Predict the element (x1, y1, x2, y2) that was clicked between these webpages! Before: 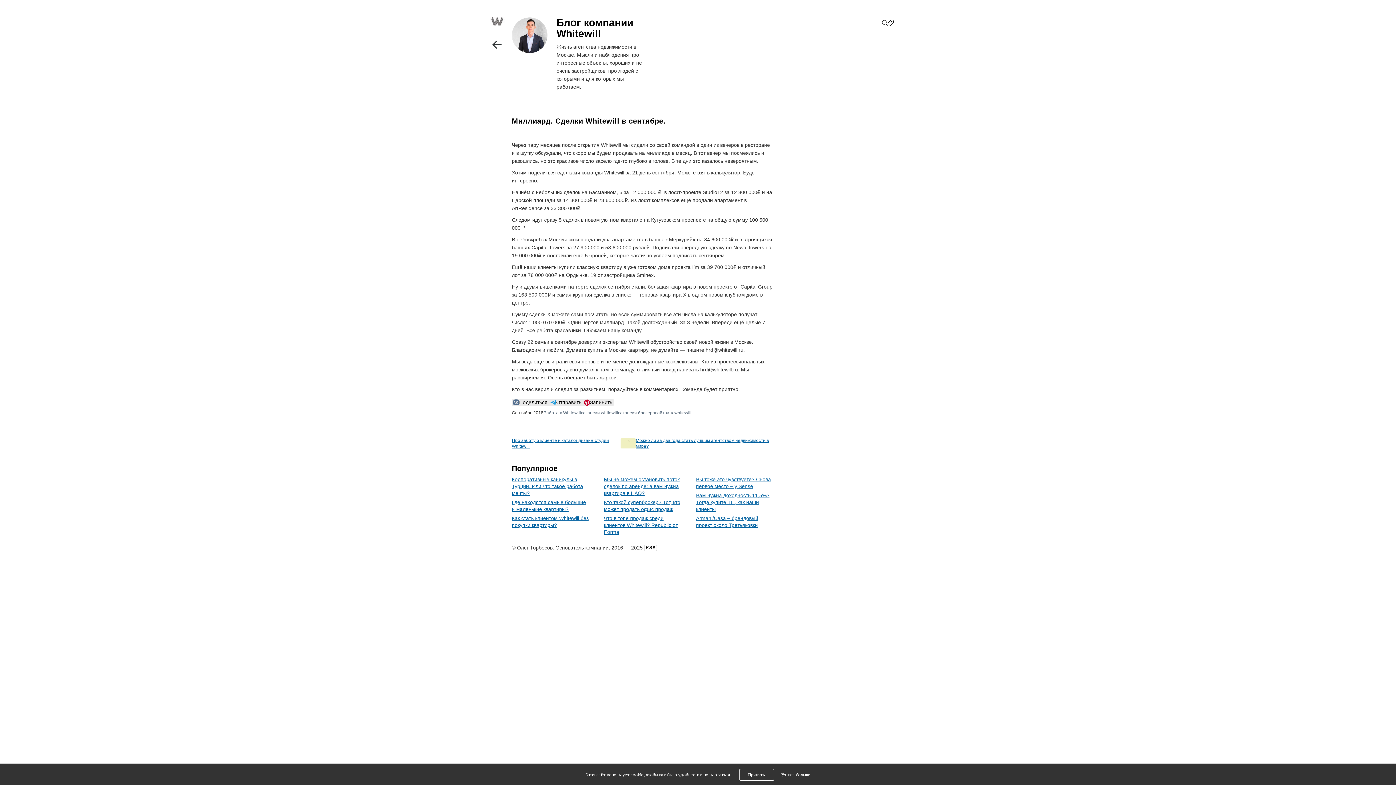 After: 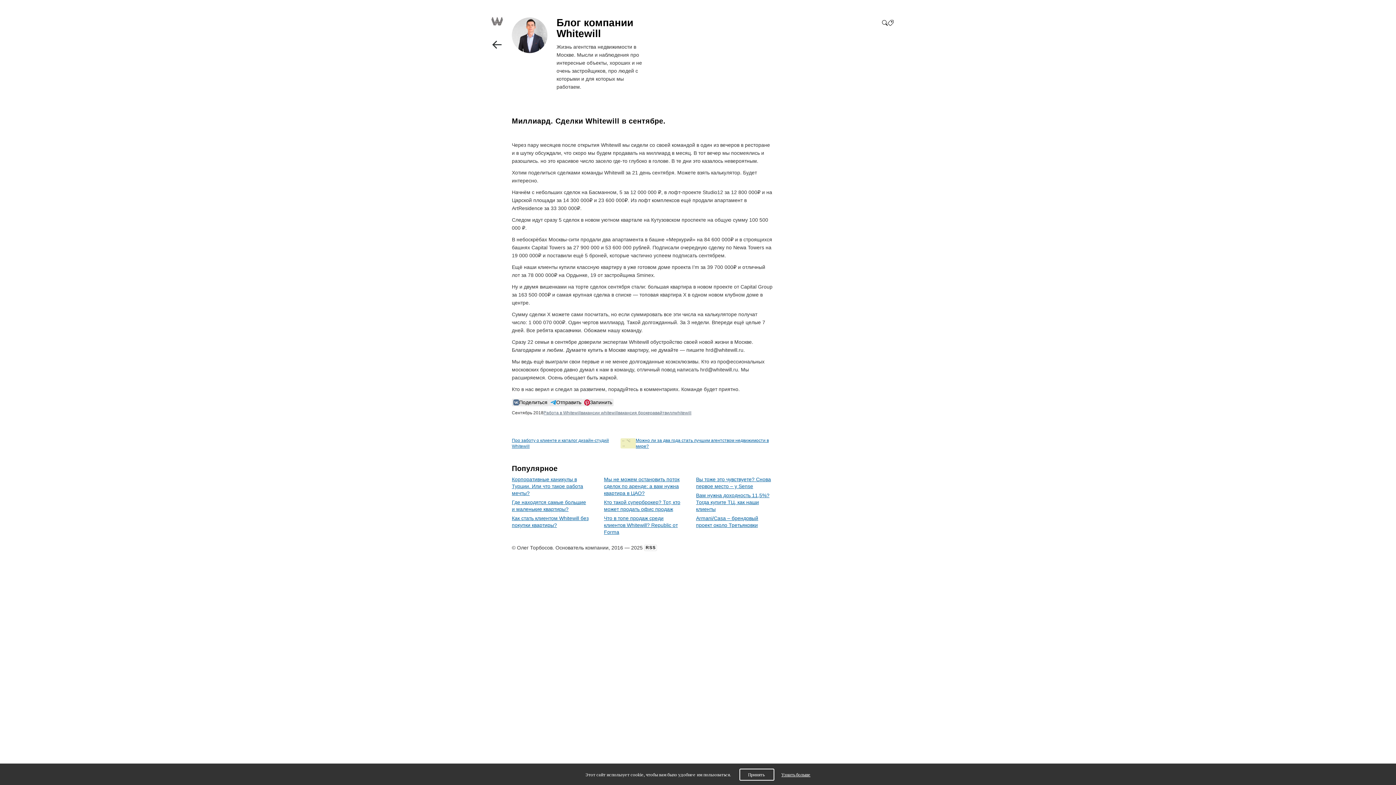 Action: bbox: (781, 772, 810, 777) label: Узнать больше